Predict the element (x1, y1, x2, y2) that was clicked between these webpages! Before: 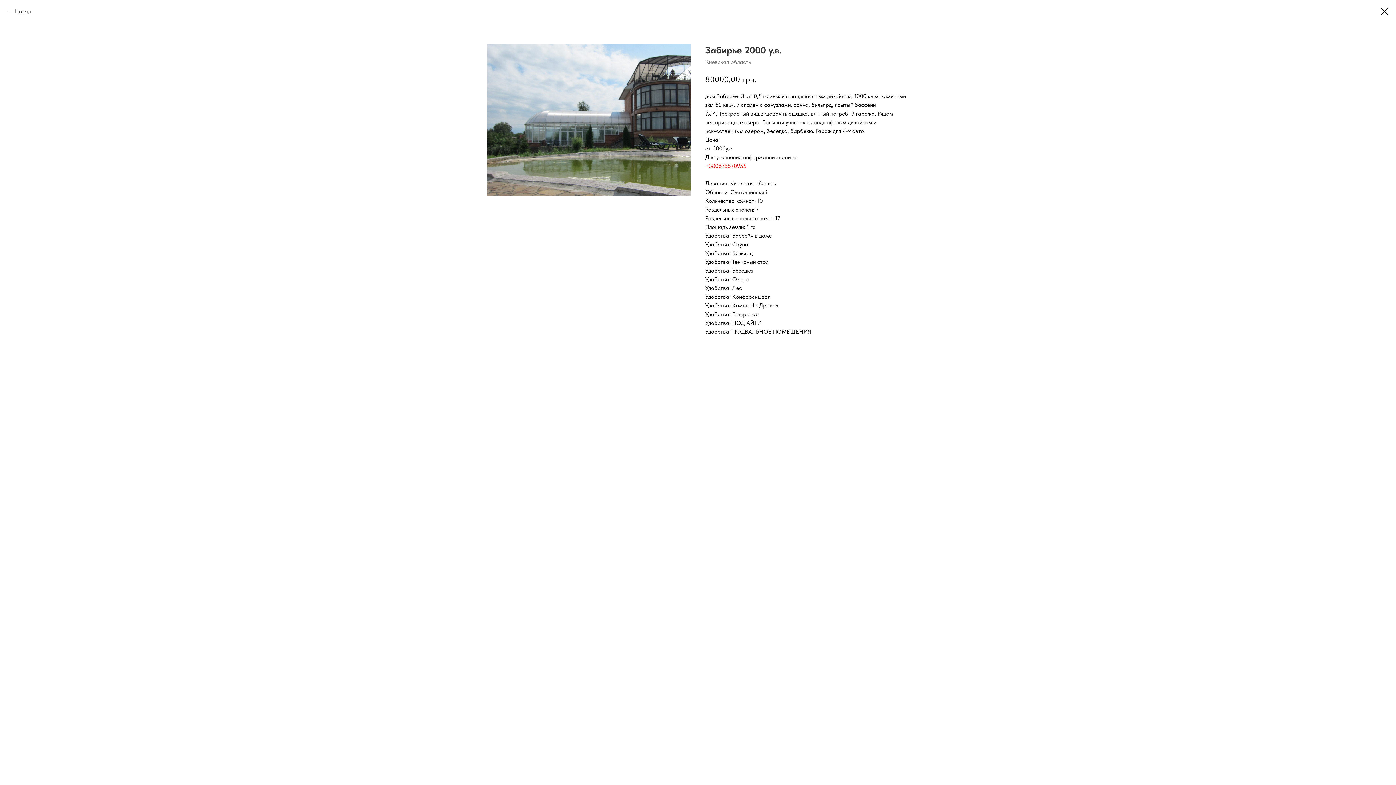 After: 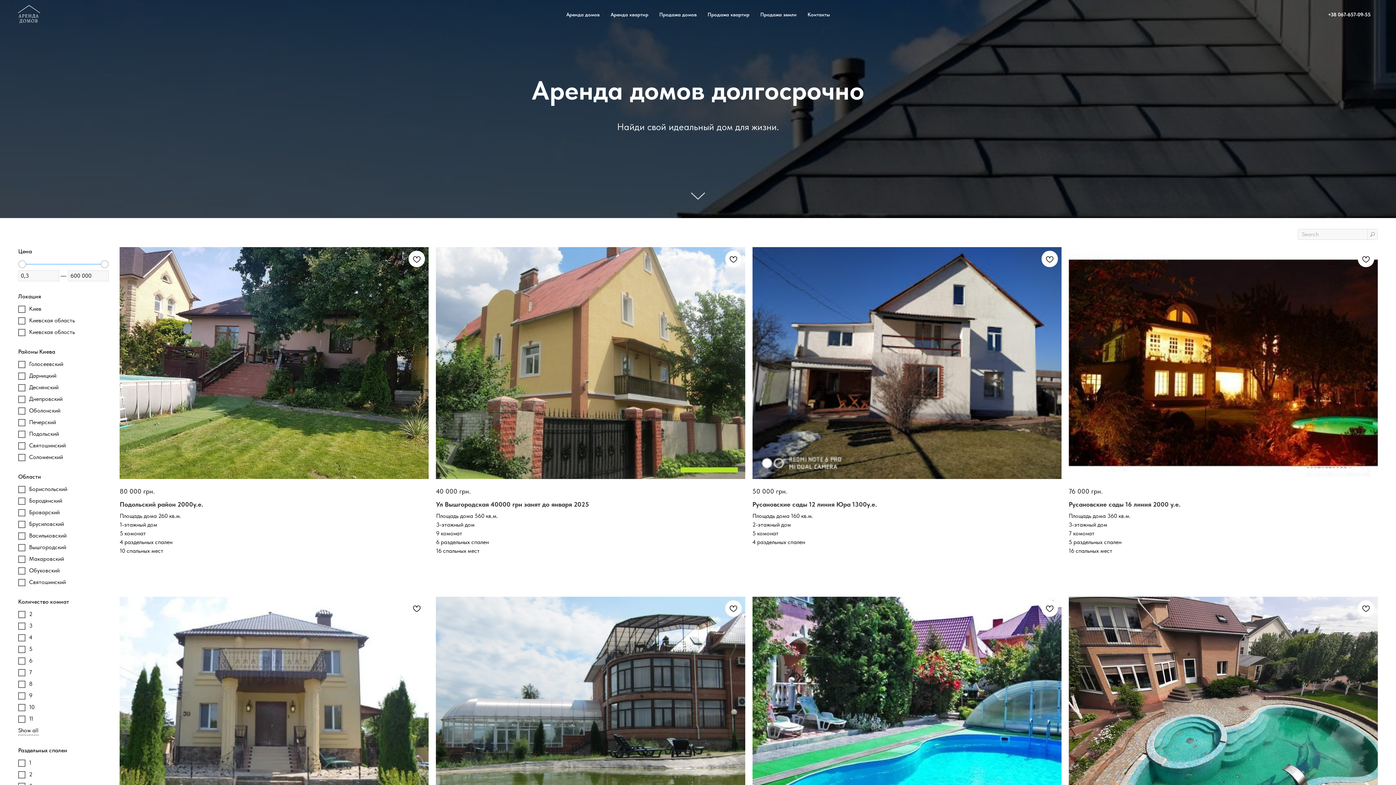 Action: bbox: (7, 7, 30, 16) label: Назад